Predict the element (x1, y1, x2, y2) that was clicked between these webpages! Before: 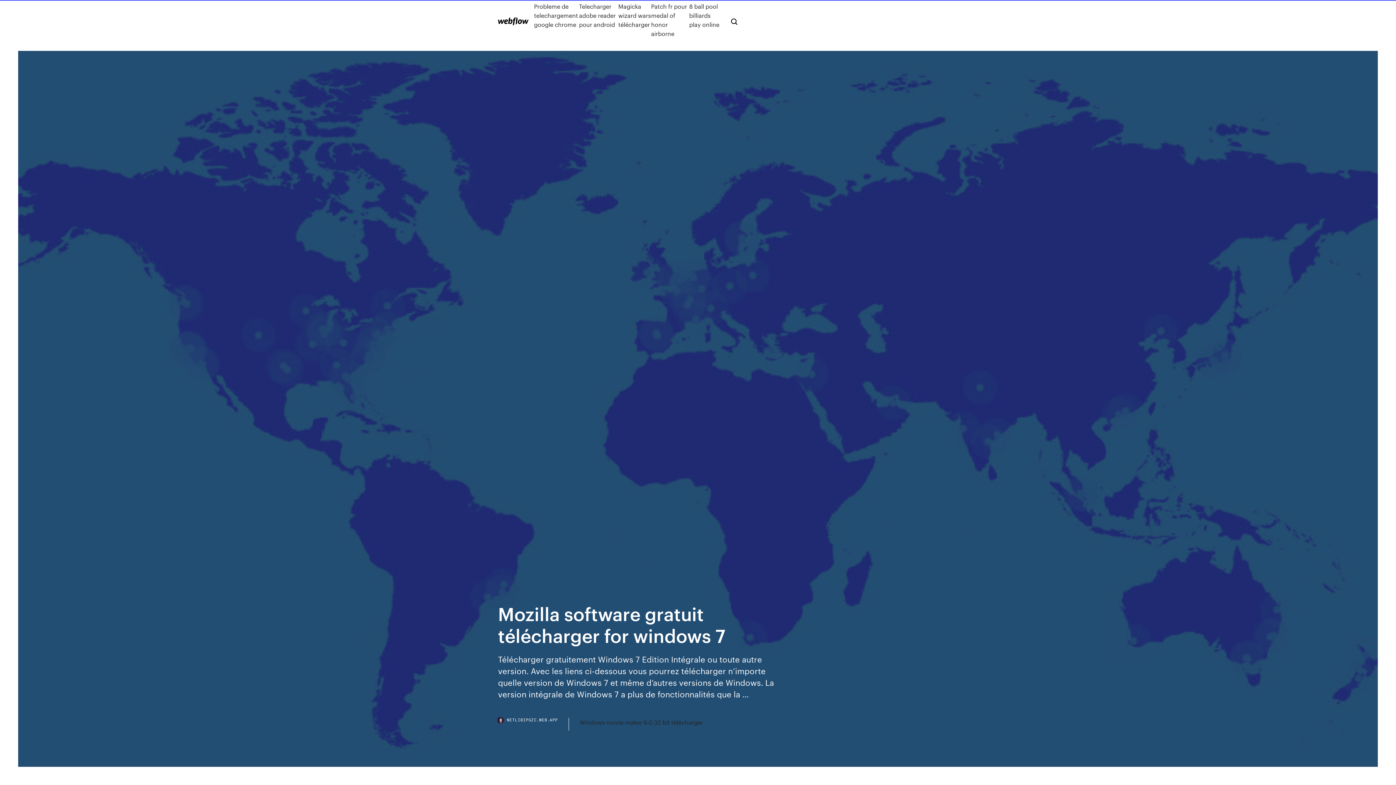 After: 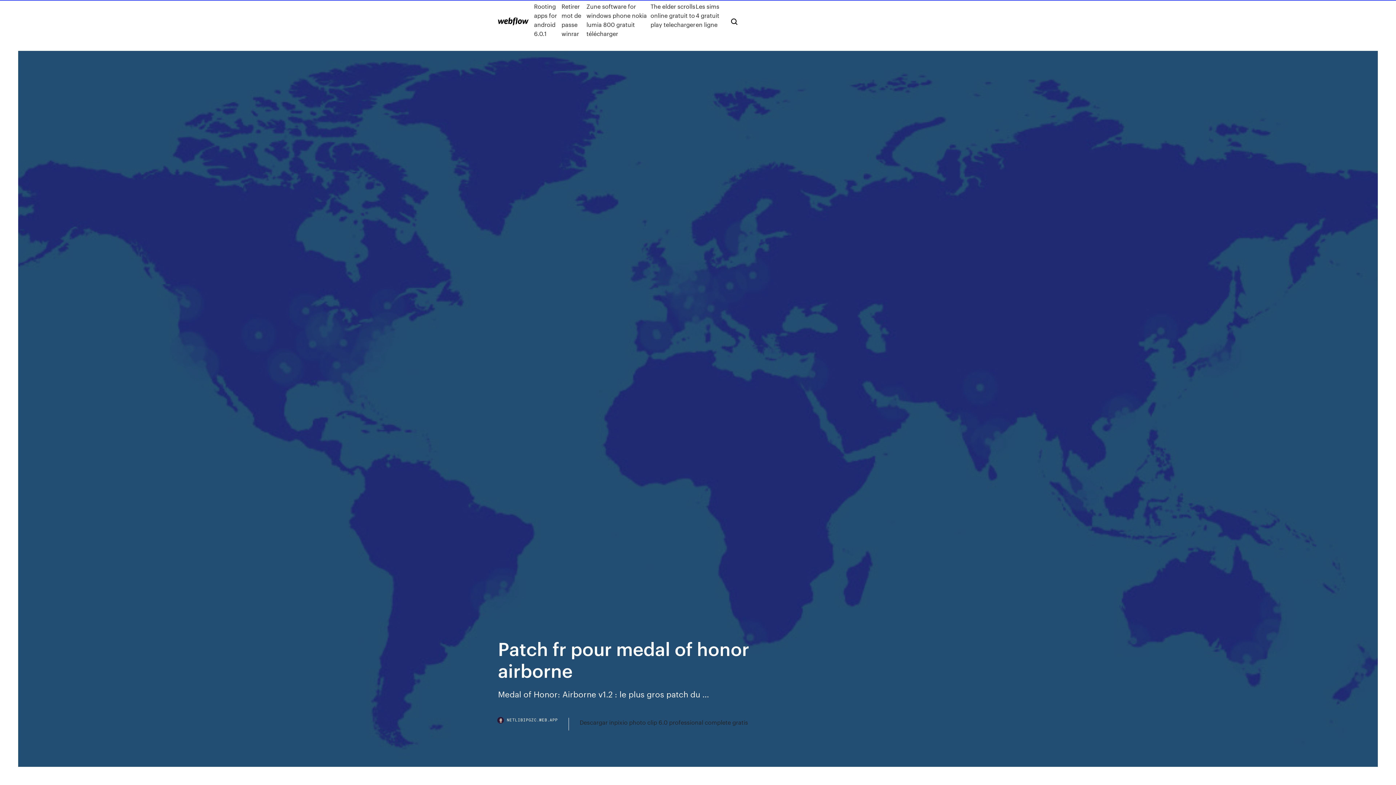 Action: bbox: (651, 1, 689, 38) label: Patch fr pour medal of honor airborne